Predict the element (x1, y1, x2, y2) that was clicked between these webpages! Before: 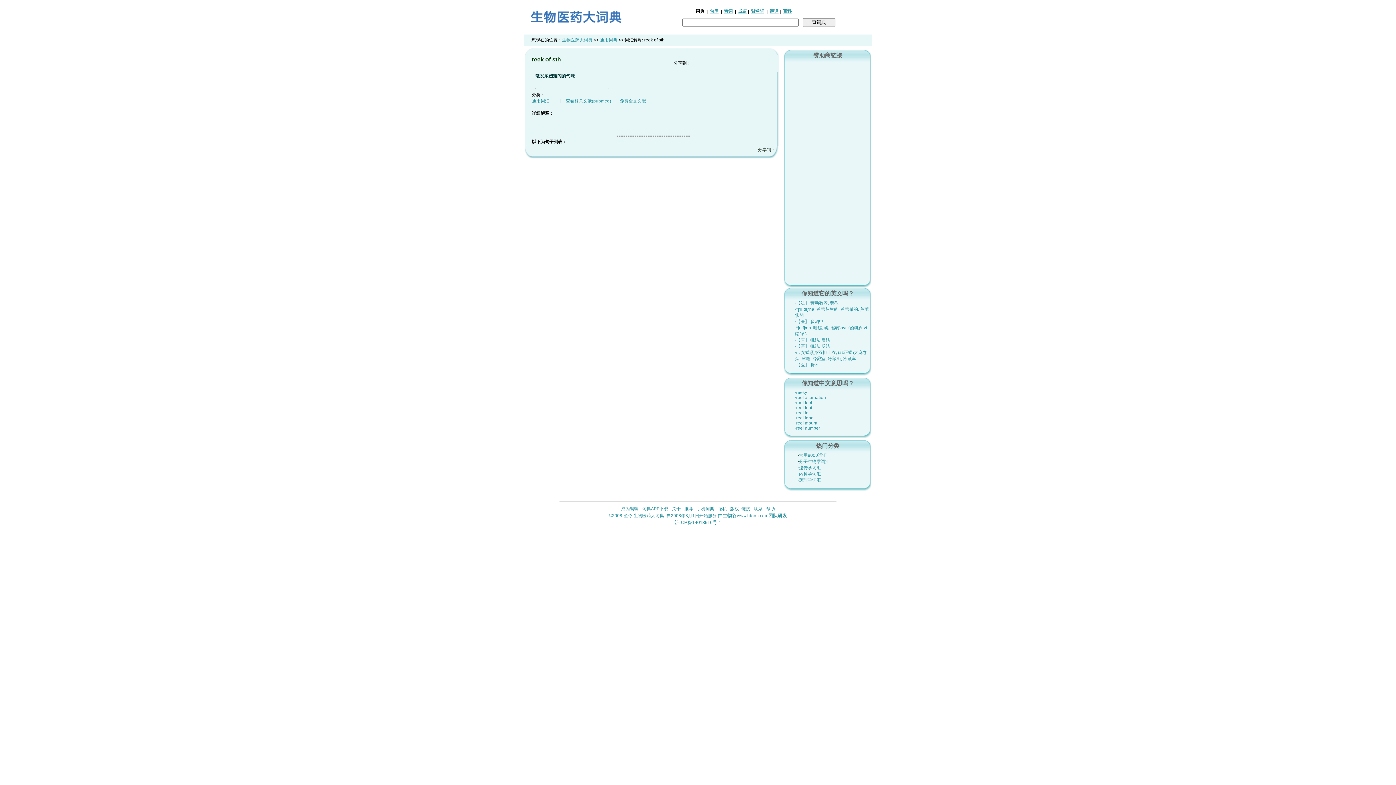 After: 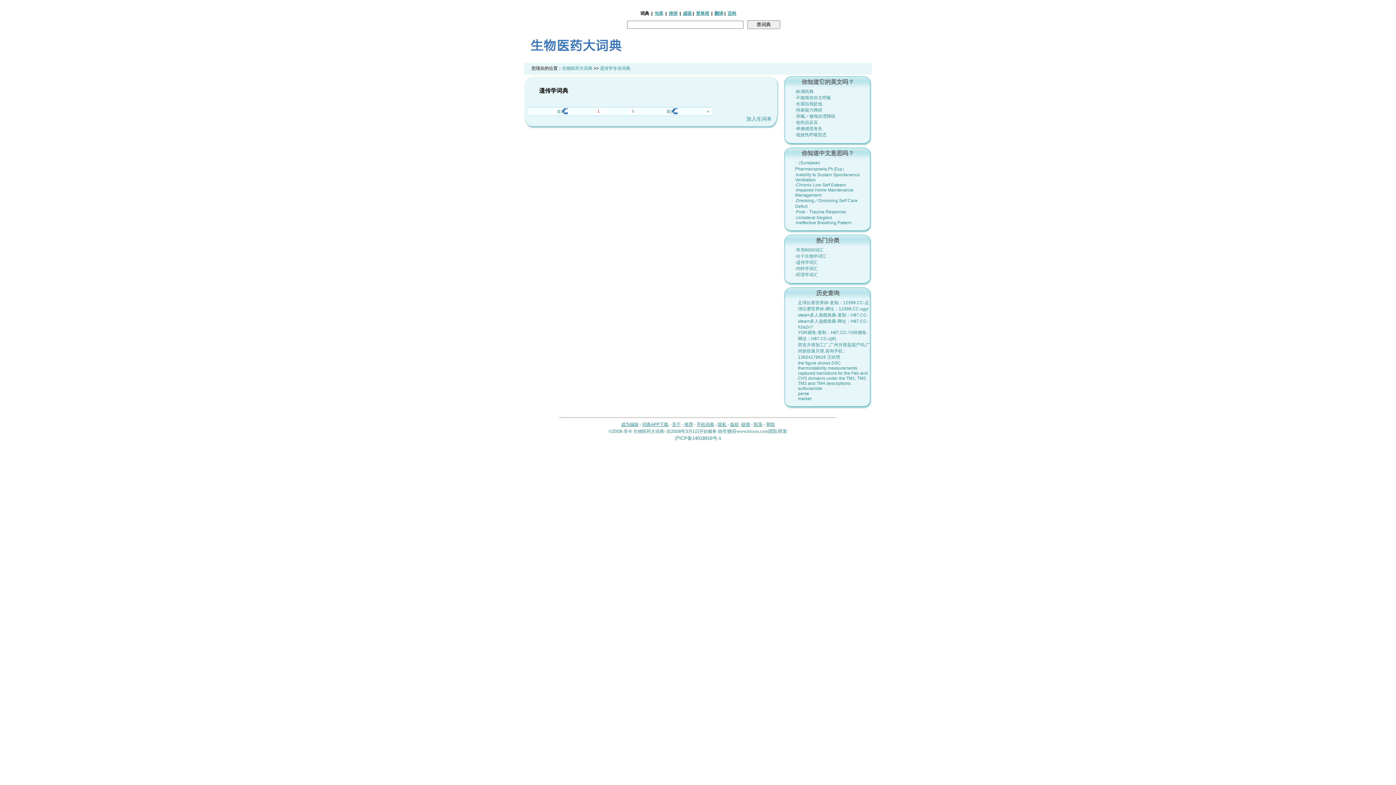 Action: bbox: (799, 465, 821, 470) label: 遗传学词汇